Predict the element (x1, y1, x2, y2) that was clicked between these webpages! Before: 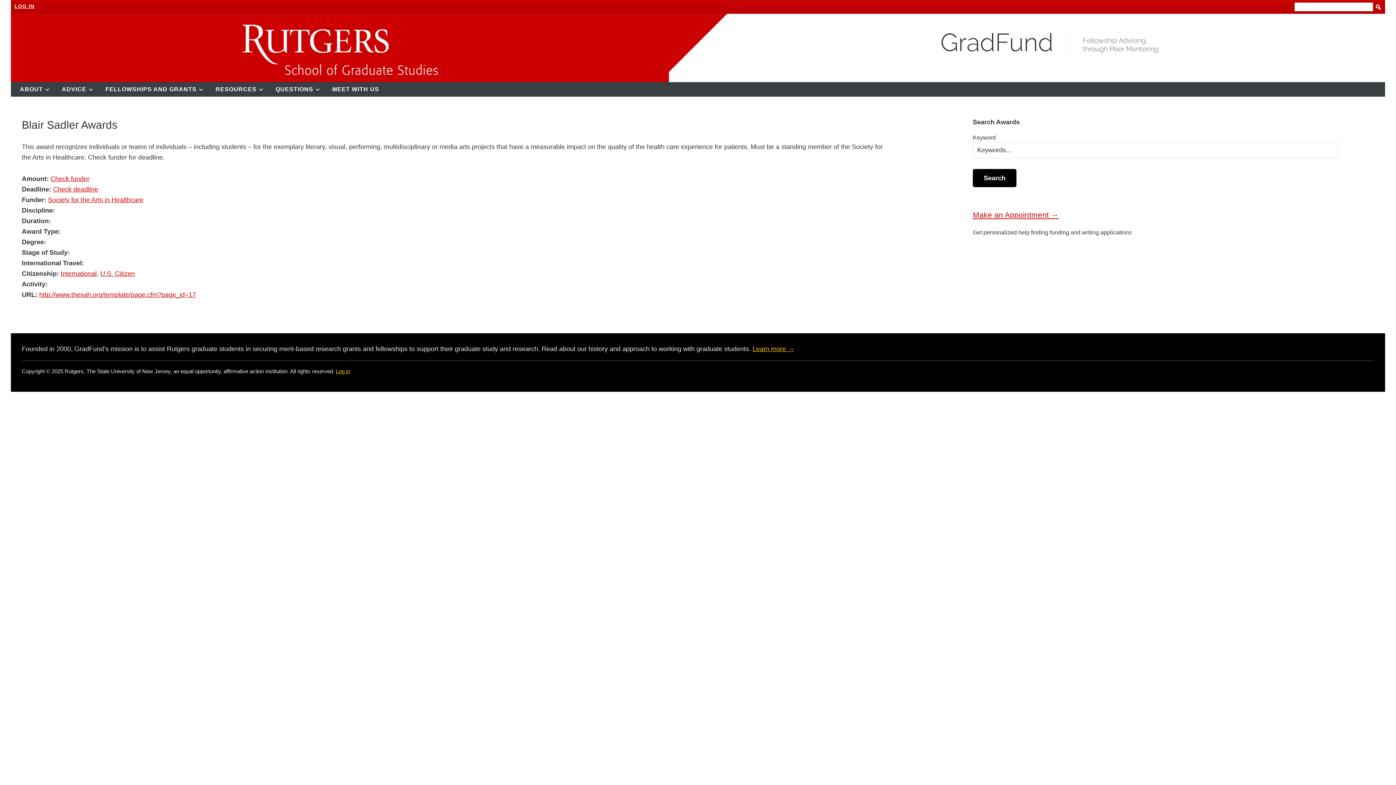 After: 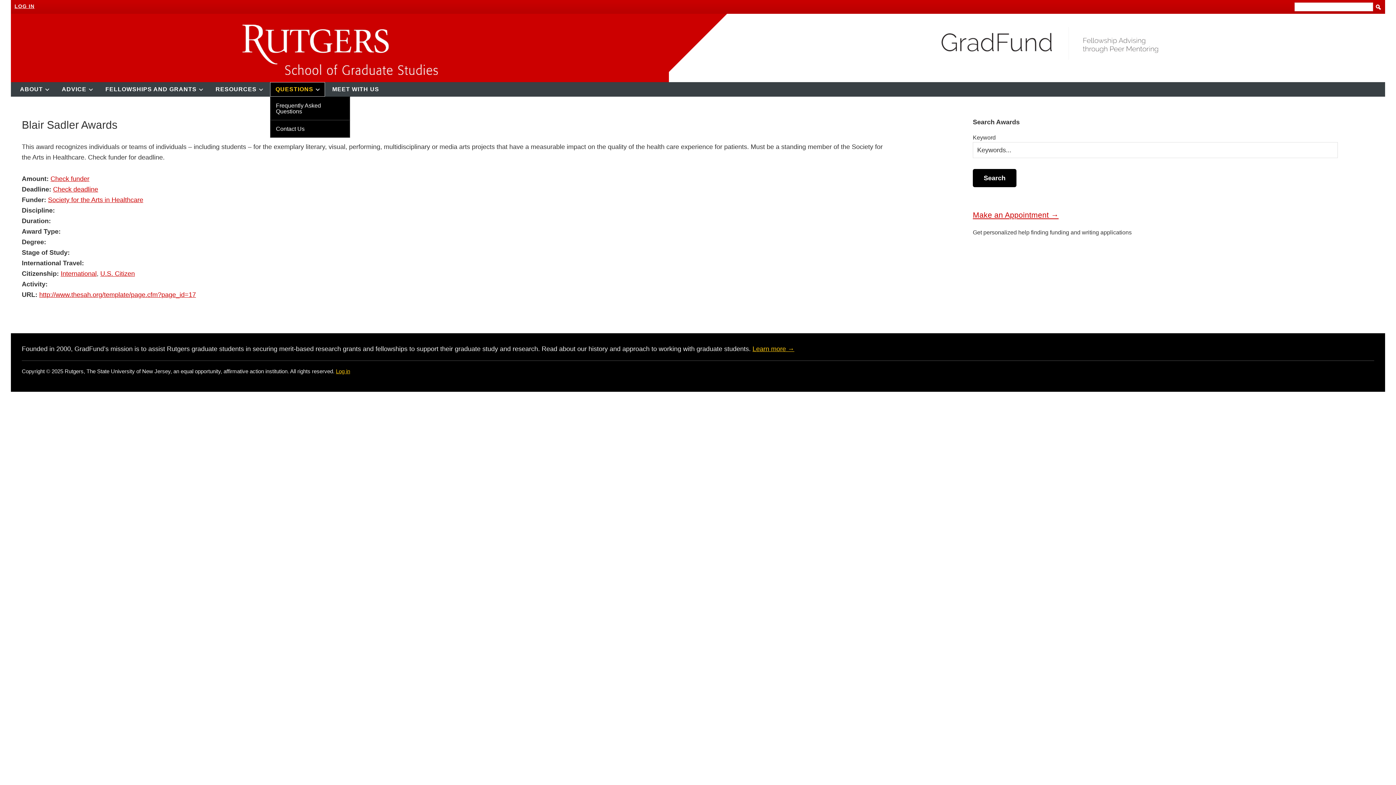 Action: label: QUESTIONS bbox: (270, 82, 325, 96)